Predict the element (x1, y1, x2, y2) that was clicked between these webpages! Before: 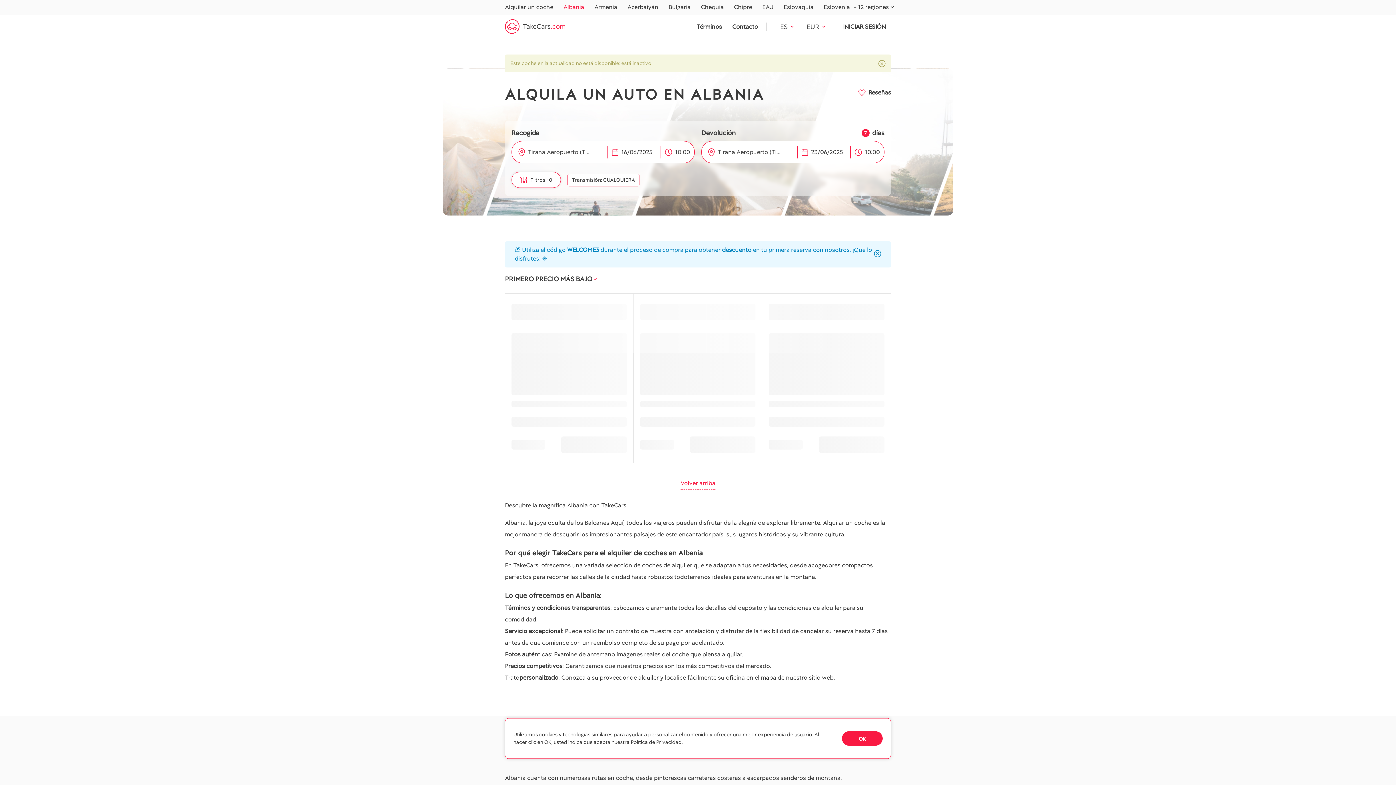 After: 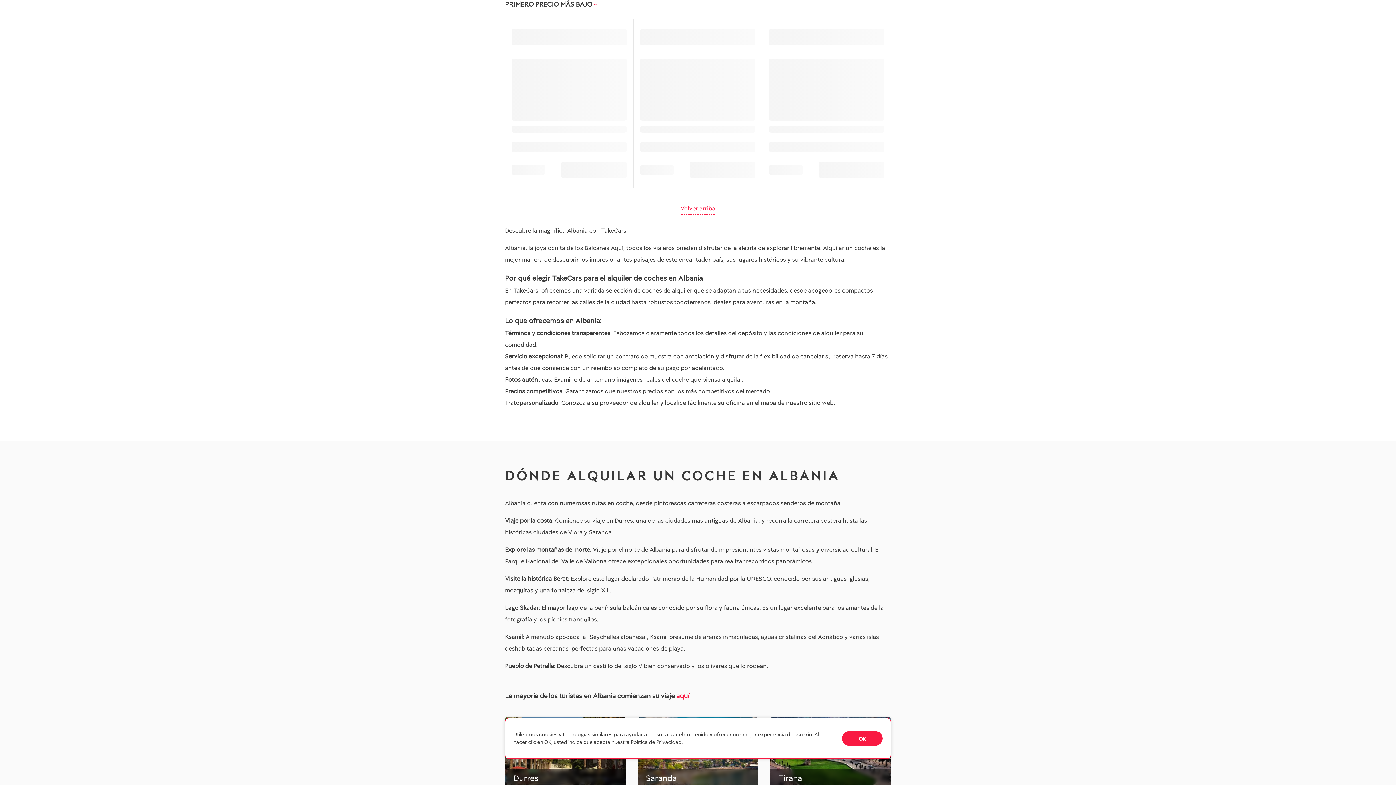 Action: label: Volver arriba bbox: (680, 477, 715, 489)